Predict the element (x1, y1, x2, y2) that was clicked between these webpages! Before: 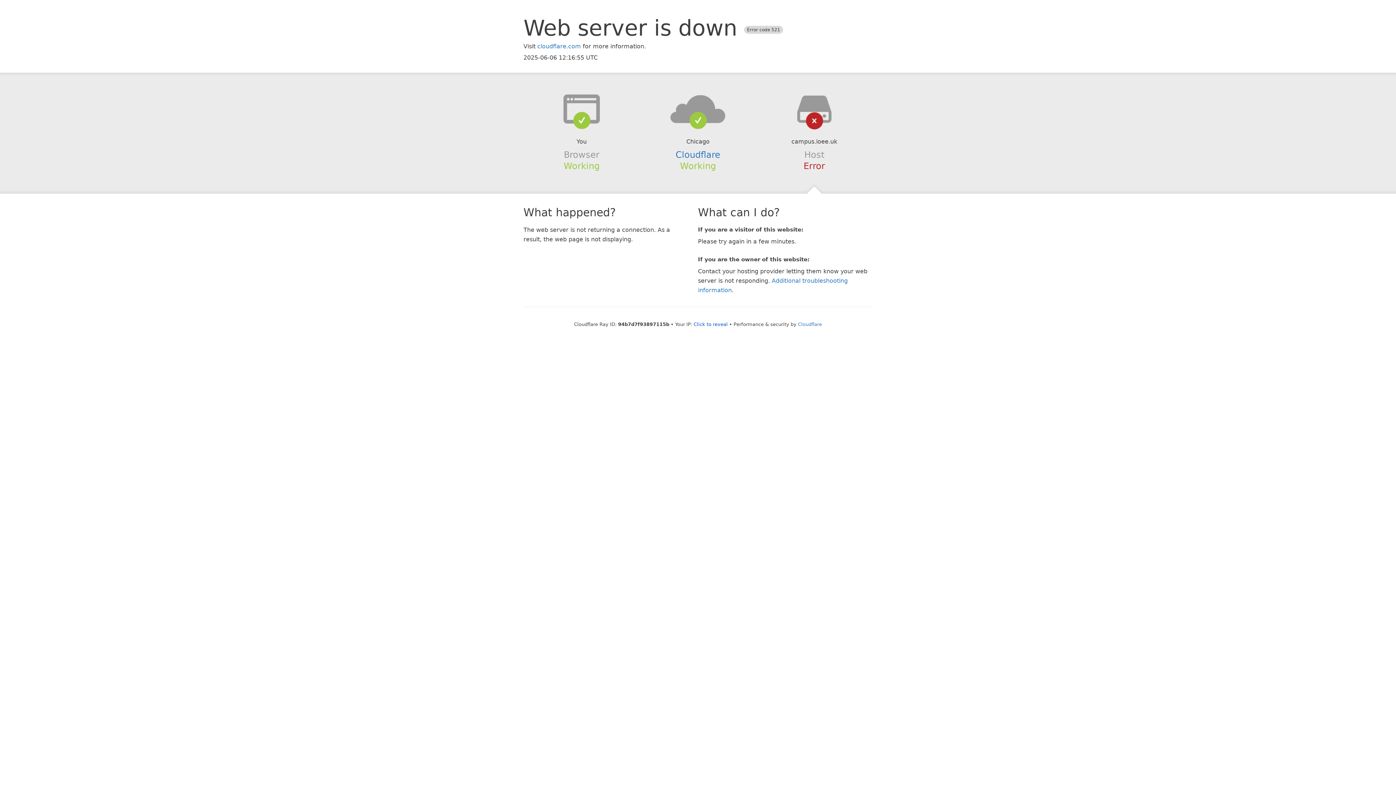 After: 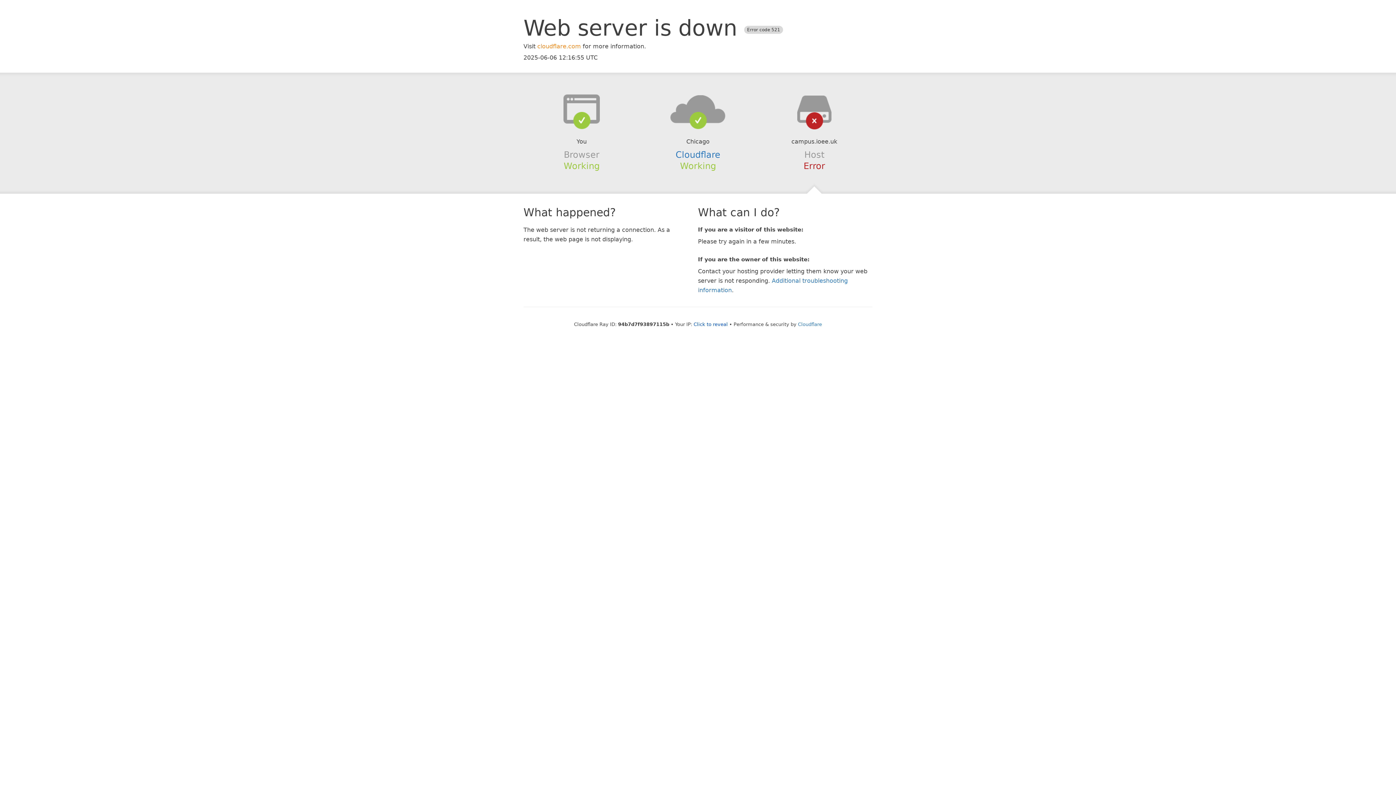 Action: bbox: (537, 42, 581, 49) label: cloudflare.com